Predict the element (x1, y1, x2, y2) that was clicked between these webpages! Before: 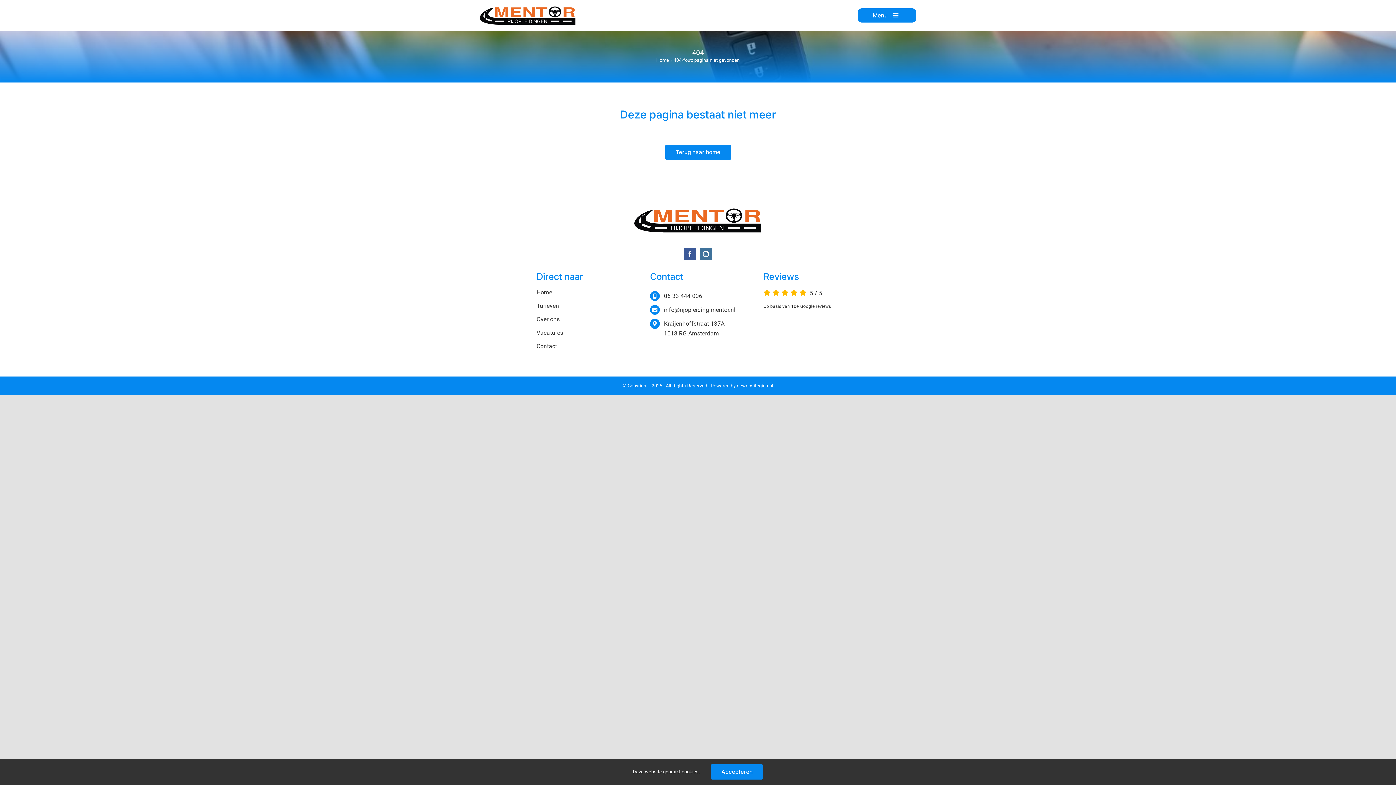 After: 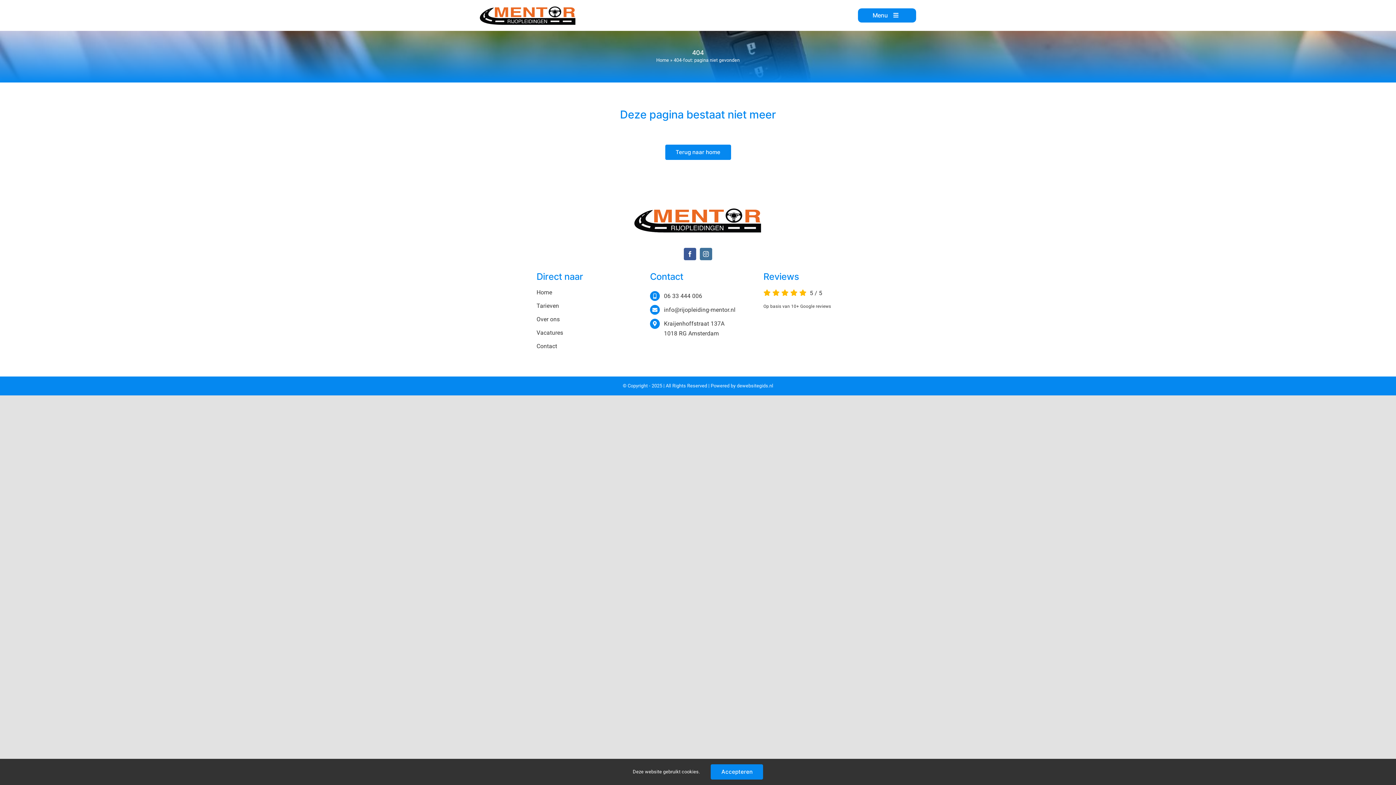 Action: label: dewebsitegids.nl bbox: (737, 383, 773, 388)